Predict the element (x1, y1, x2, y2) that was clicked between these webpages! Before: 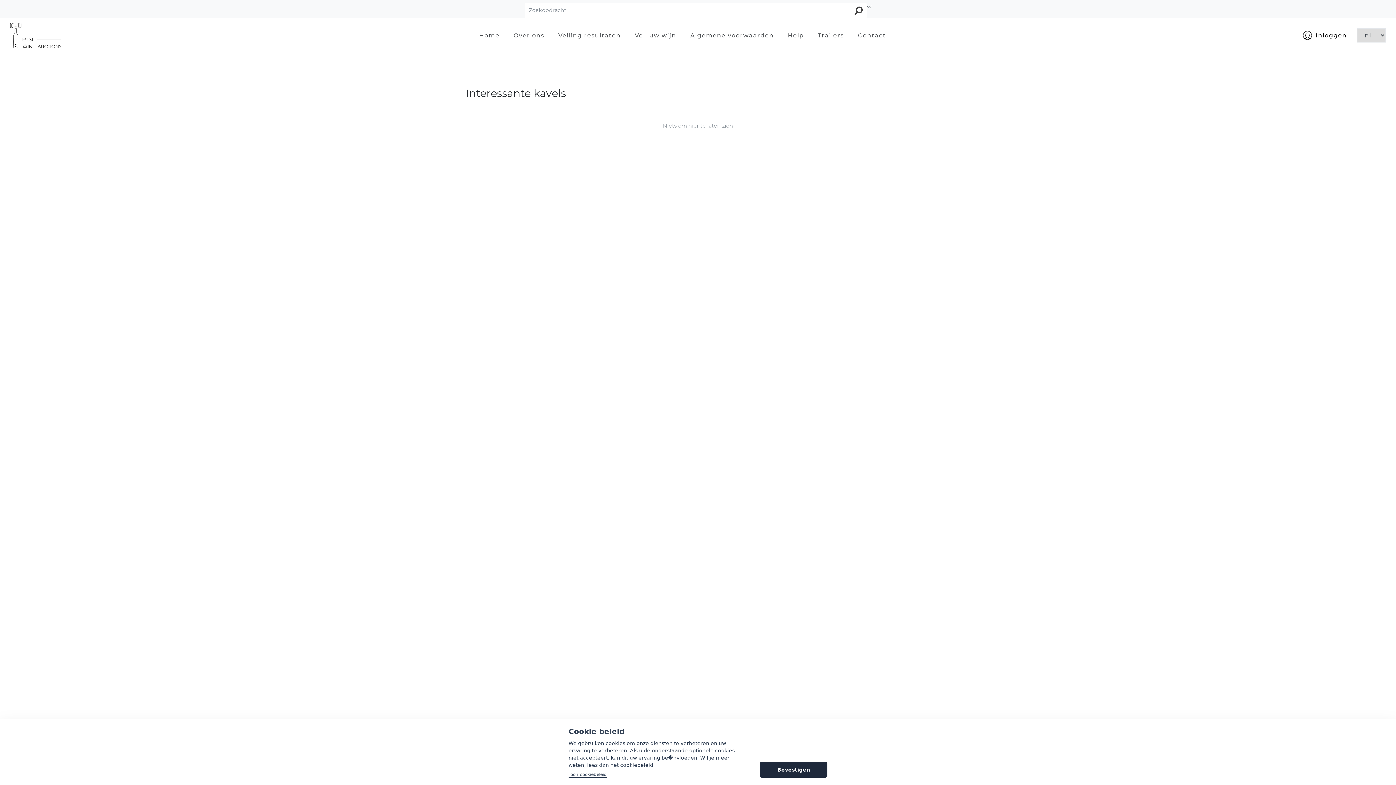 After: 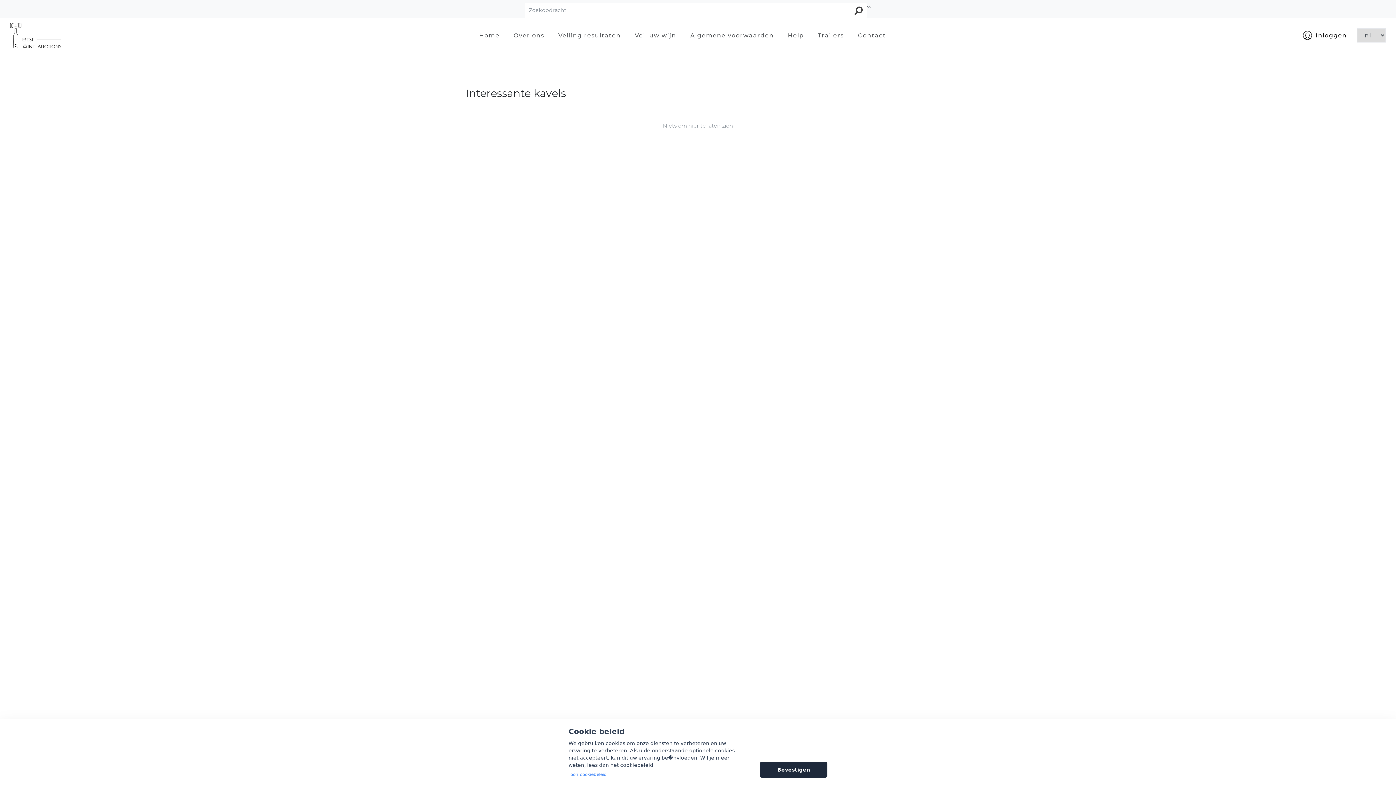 Action: bbox: (568, 772, 606, 778) label: Toon cookiebeleid